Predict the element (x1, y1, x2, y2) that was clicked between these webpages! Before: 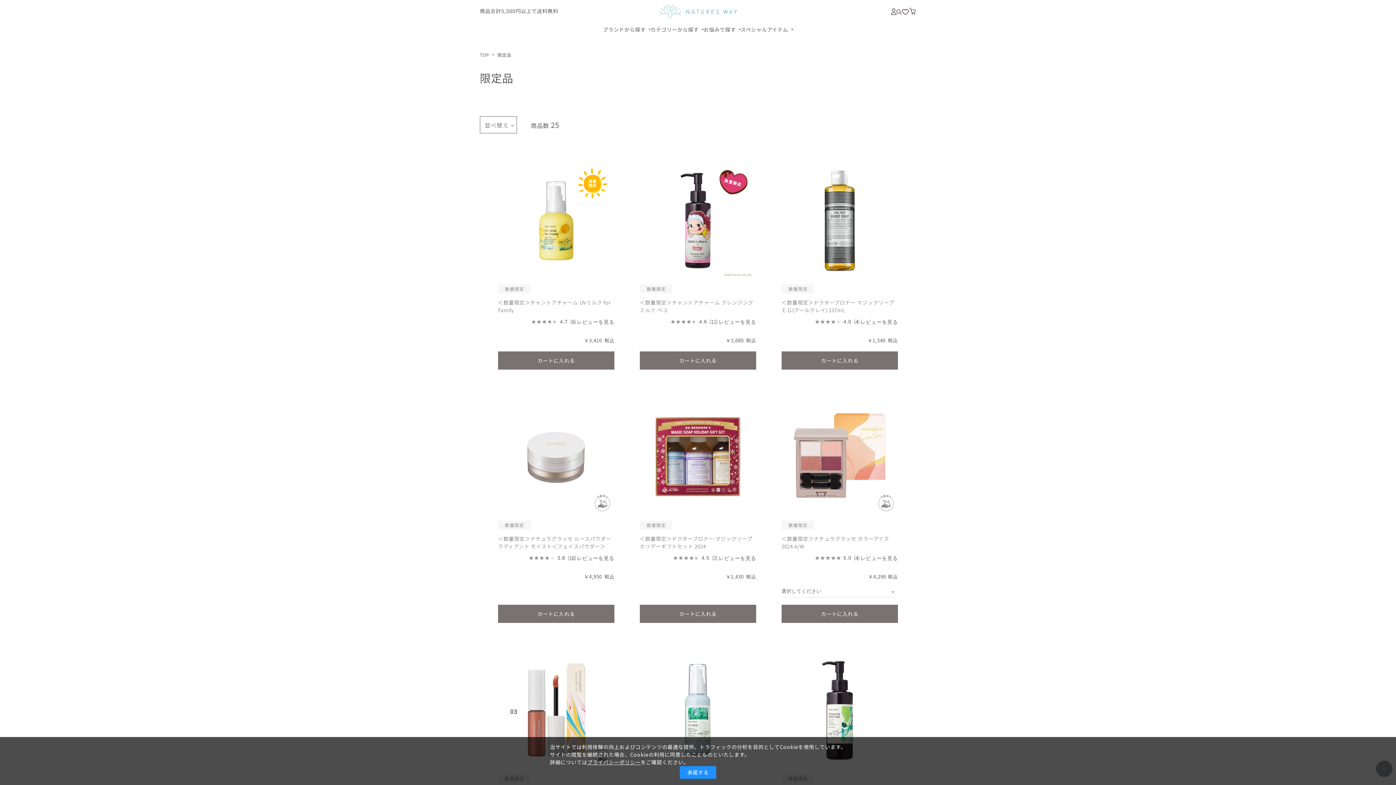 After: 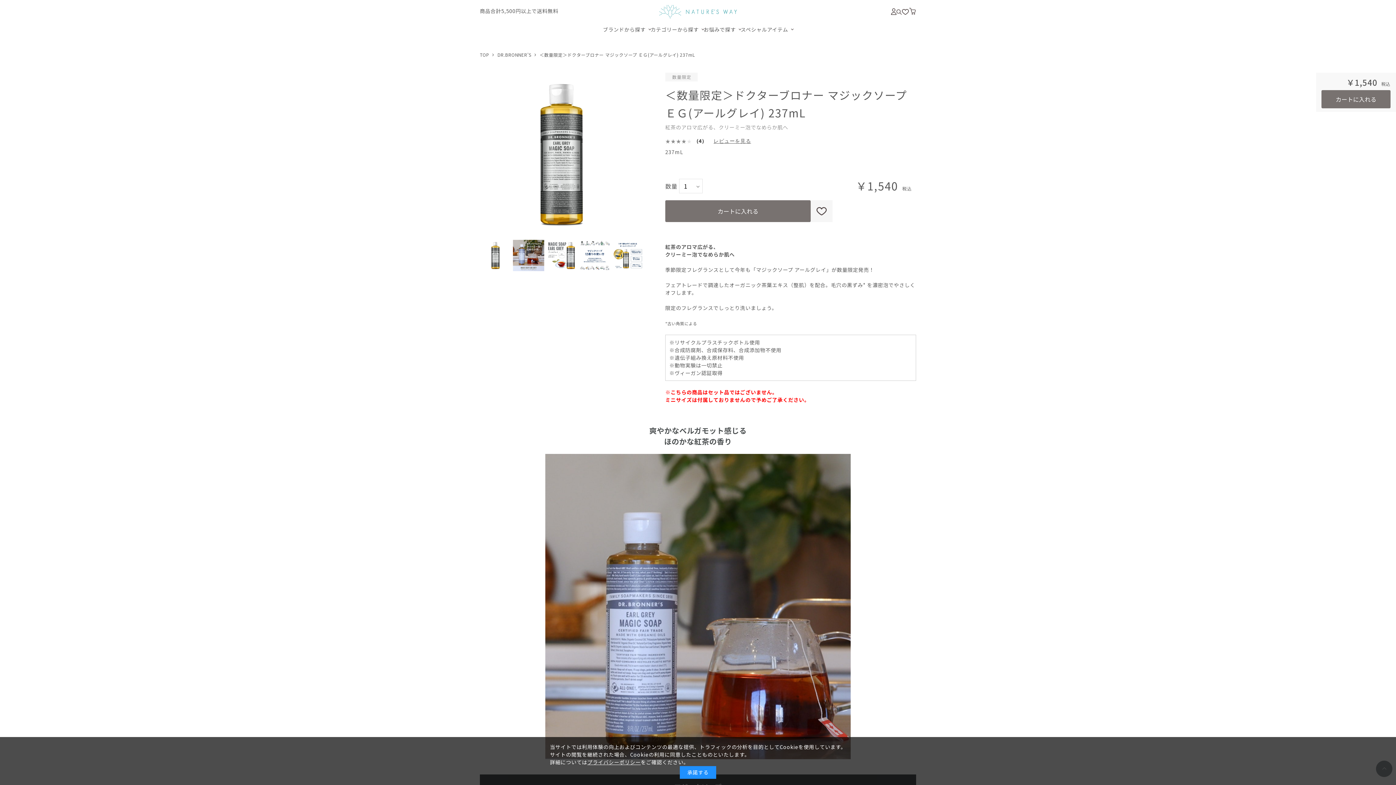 Action: label: レビューを見る bbox: (860, 318, 898, 326)